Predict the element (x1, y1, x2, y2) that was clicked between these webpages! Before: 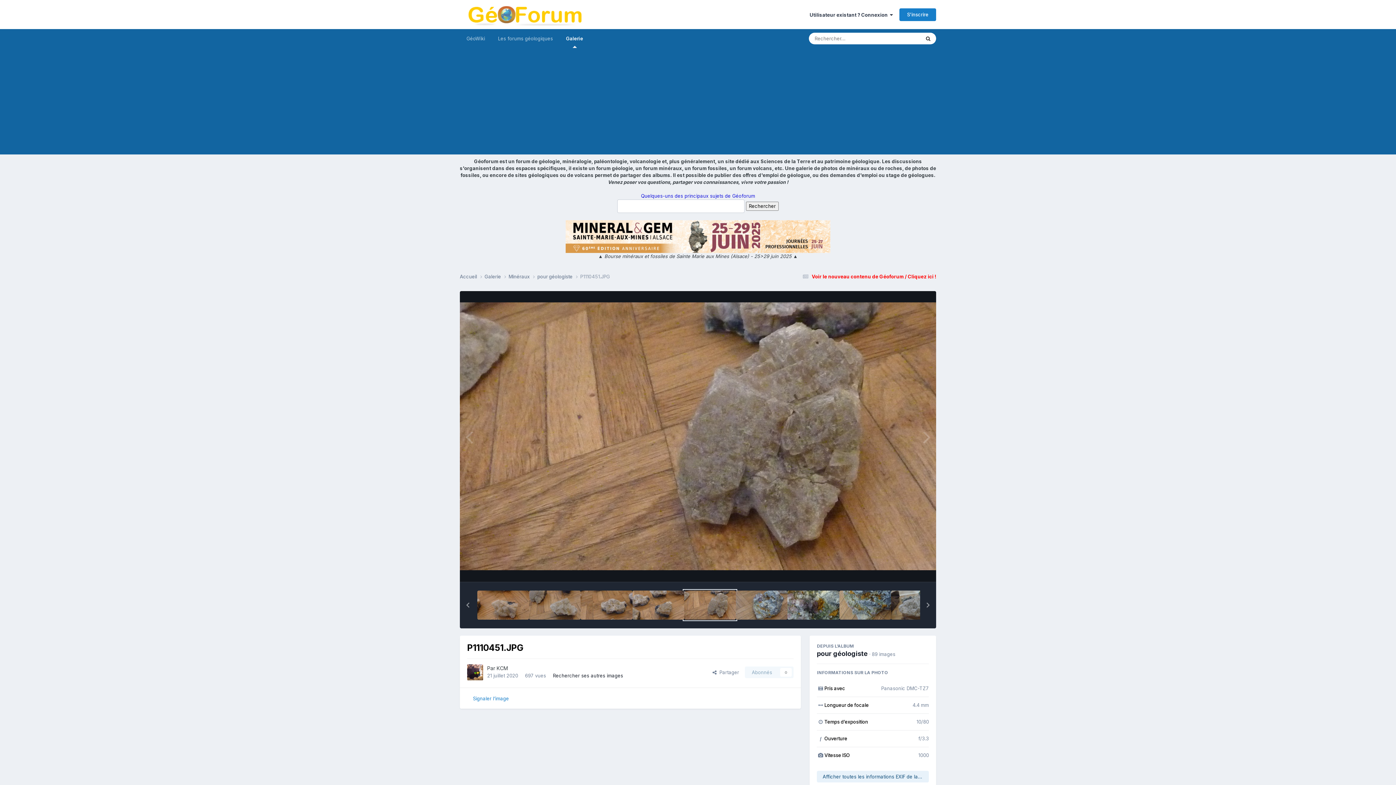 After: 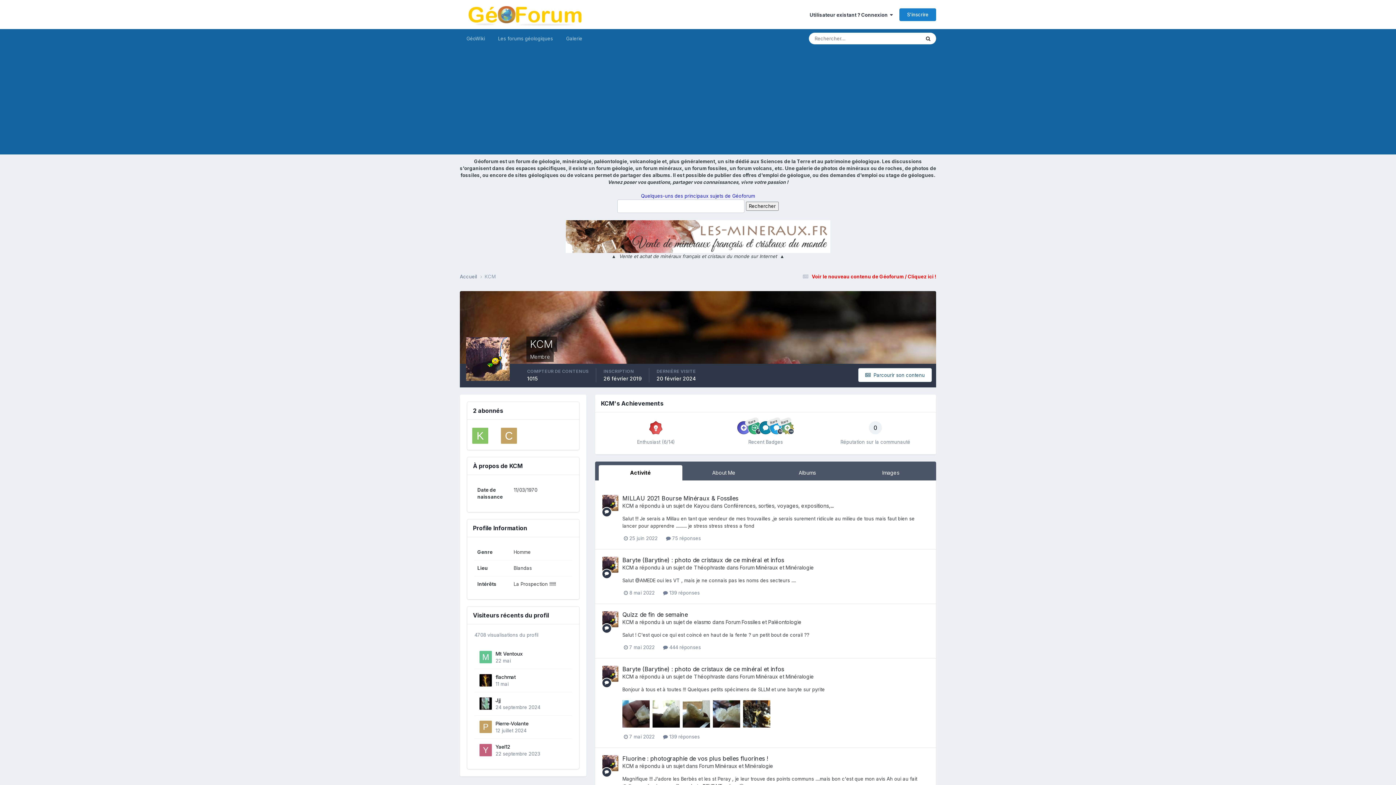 Action: label: KCM bbox: (496, 665, 508, 671)